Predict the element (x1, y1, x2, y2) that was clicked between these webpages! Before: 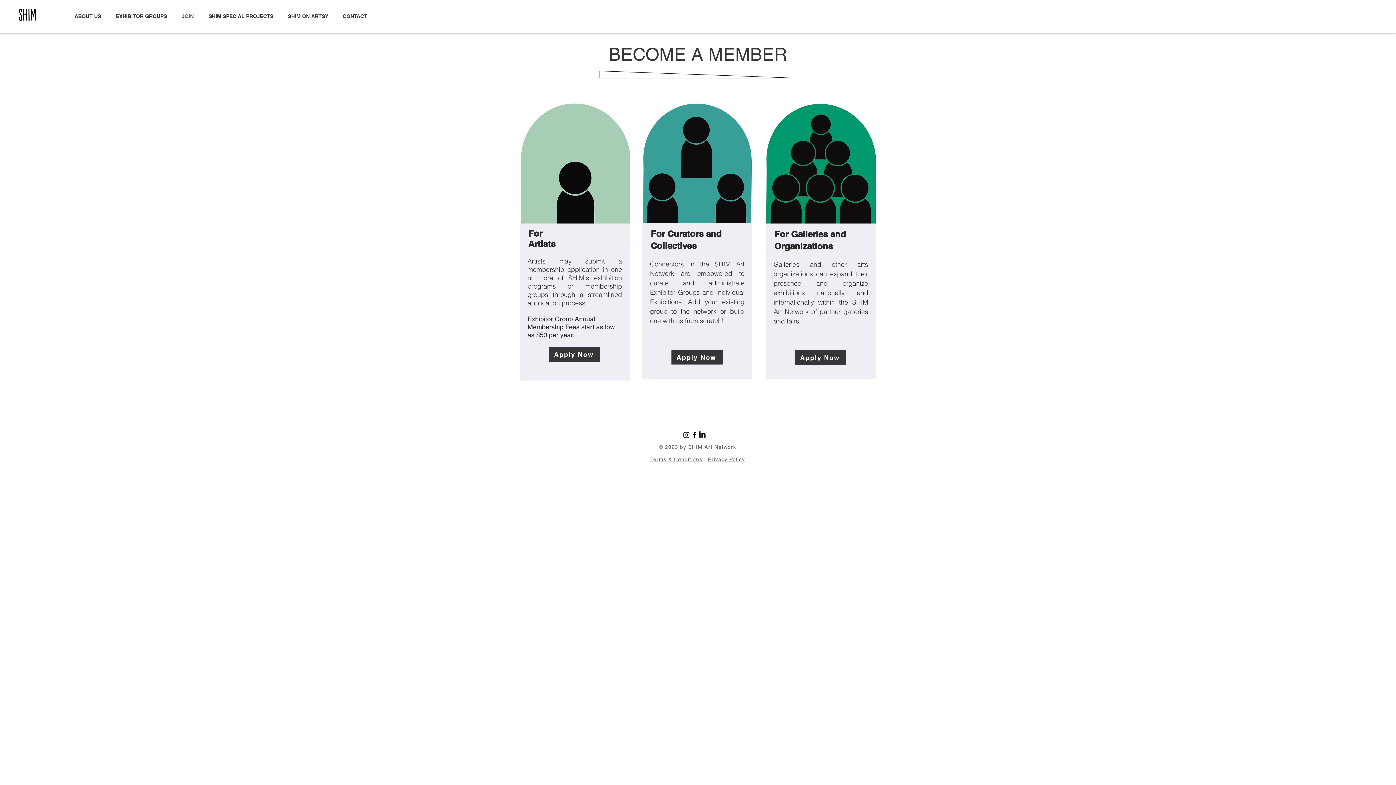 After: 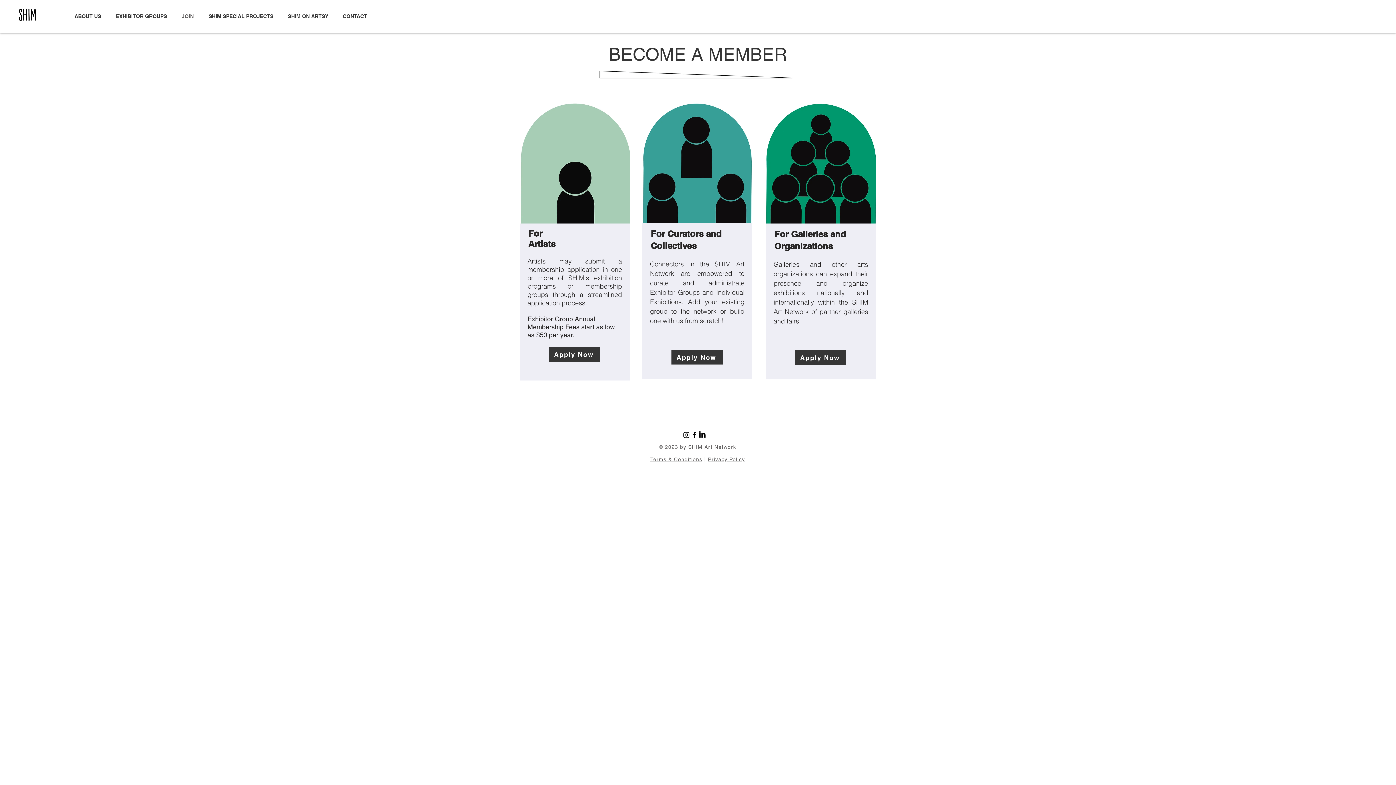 Action: label: JOIN bbox: (176, 7, 203, 25)